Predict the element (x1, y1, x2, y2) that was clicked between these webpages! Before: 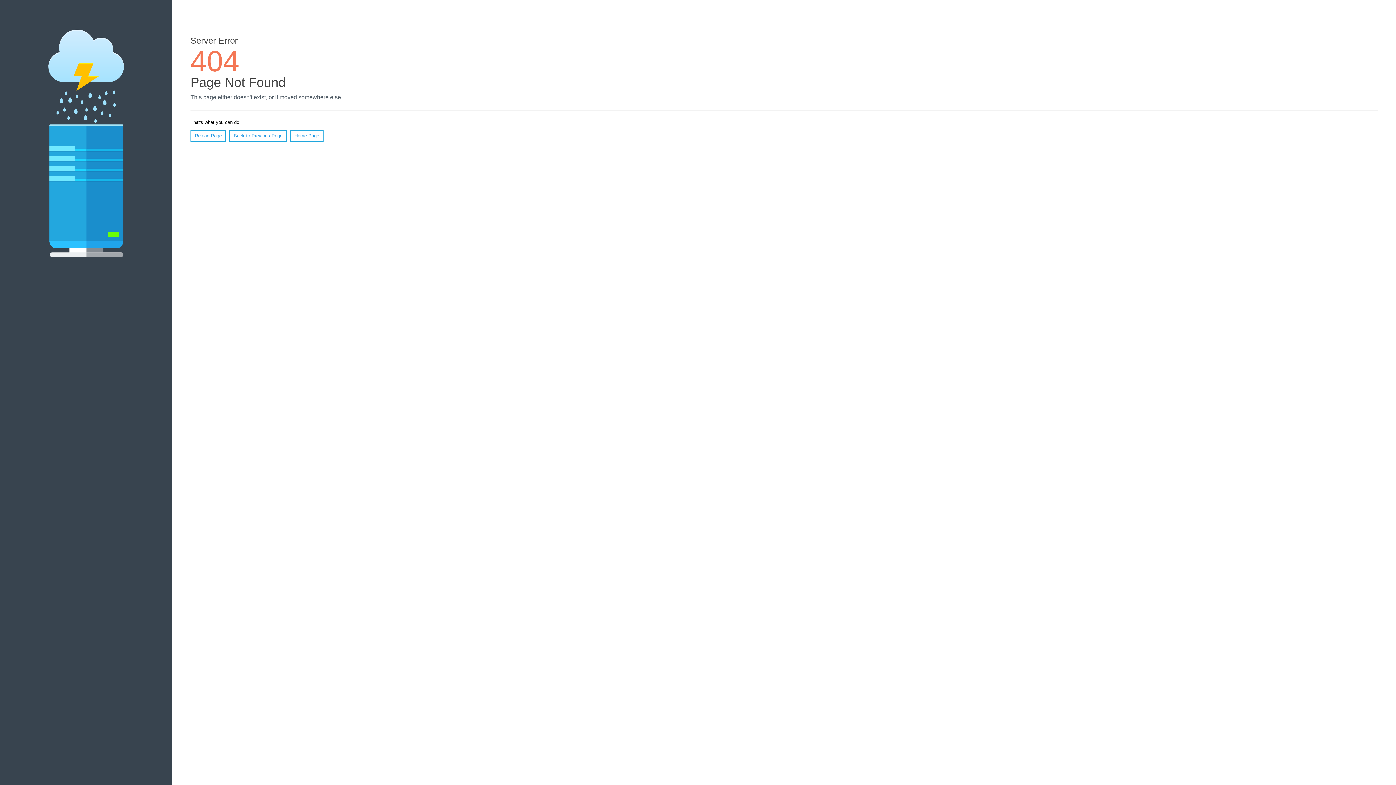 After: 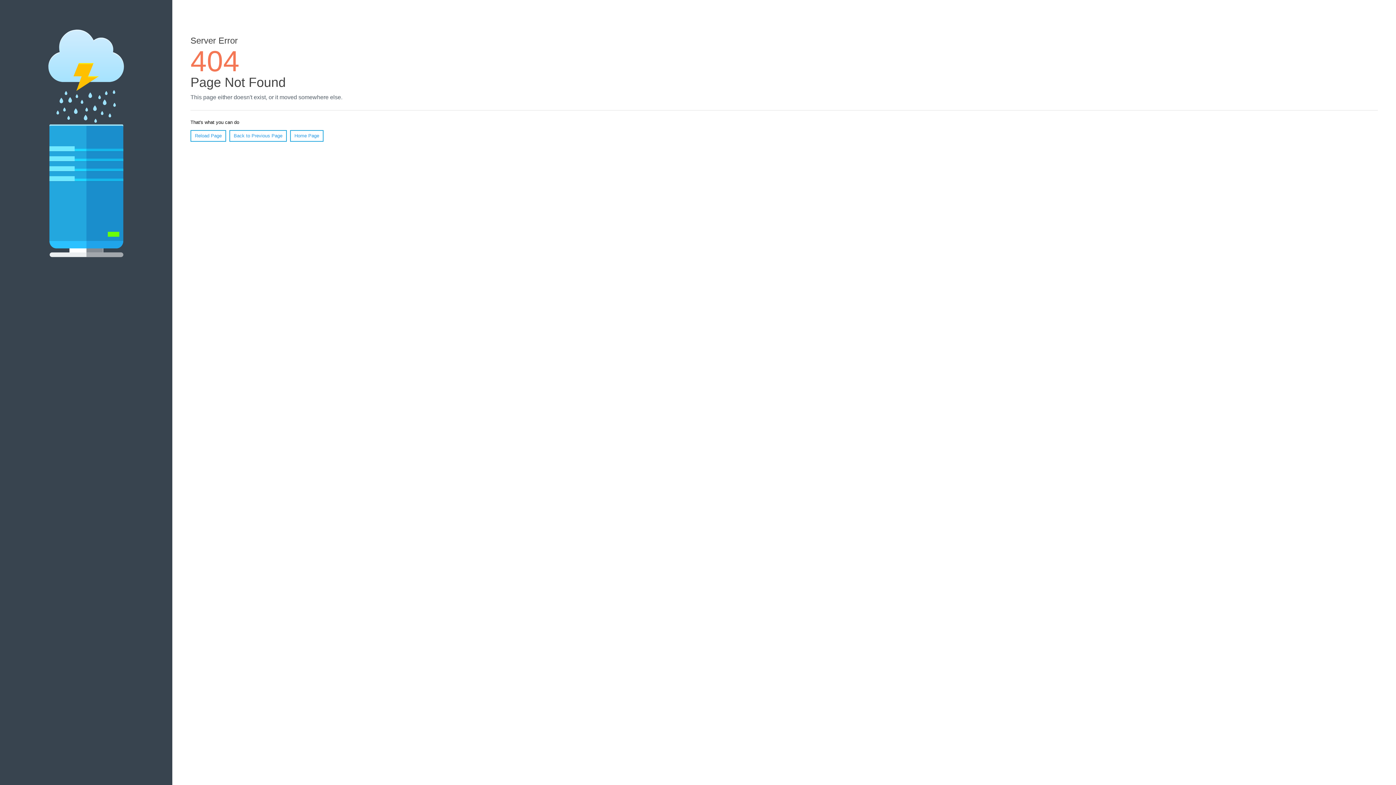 Action: label: Reload Page bbox: (190, 130, 226, 141)